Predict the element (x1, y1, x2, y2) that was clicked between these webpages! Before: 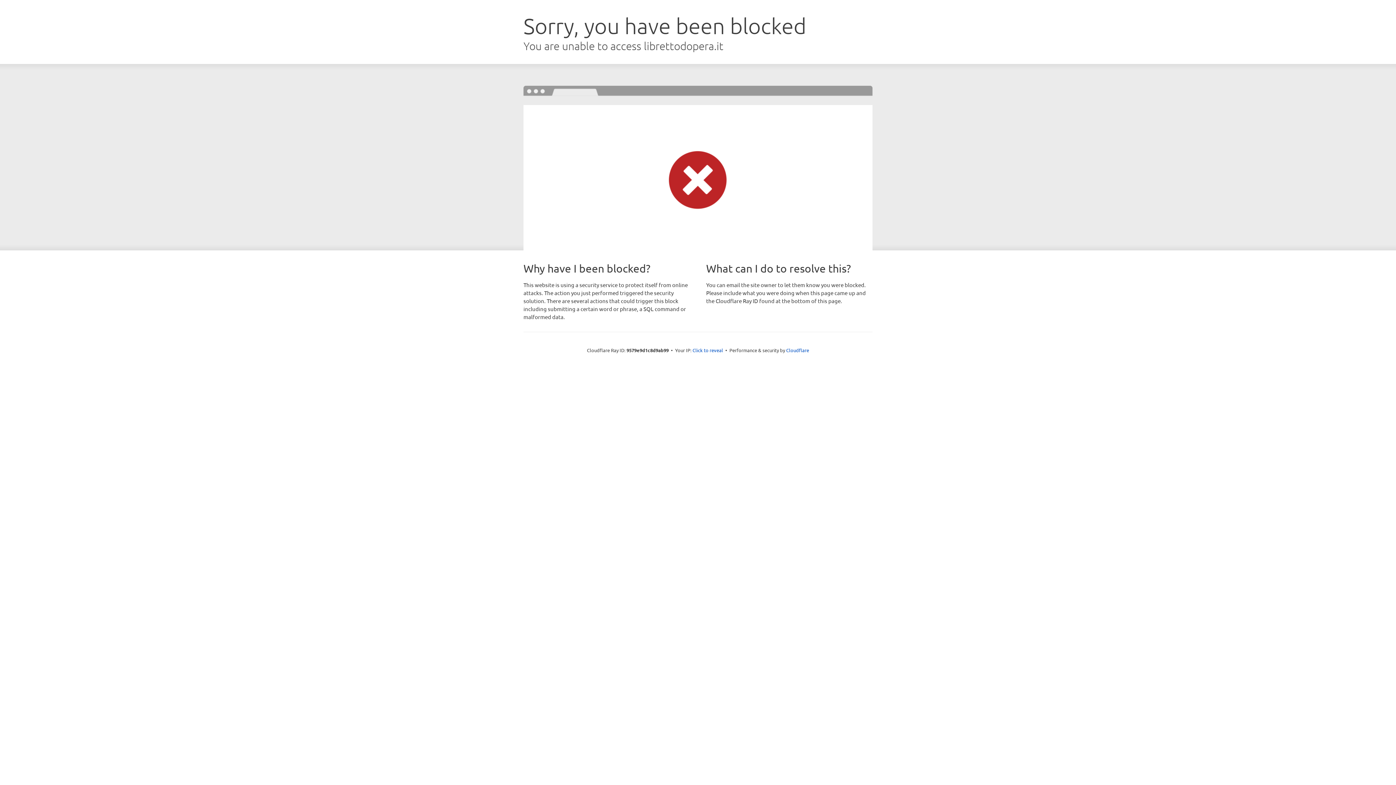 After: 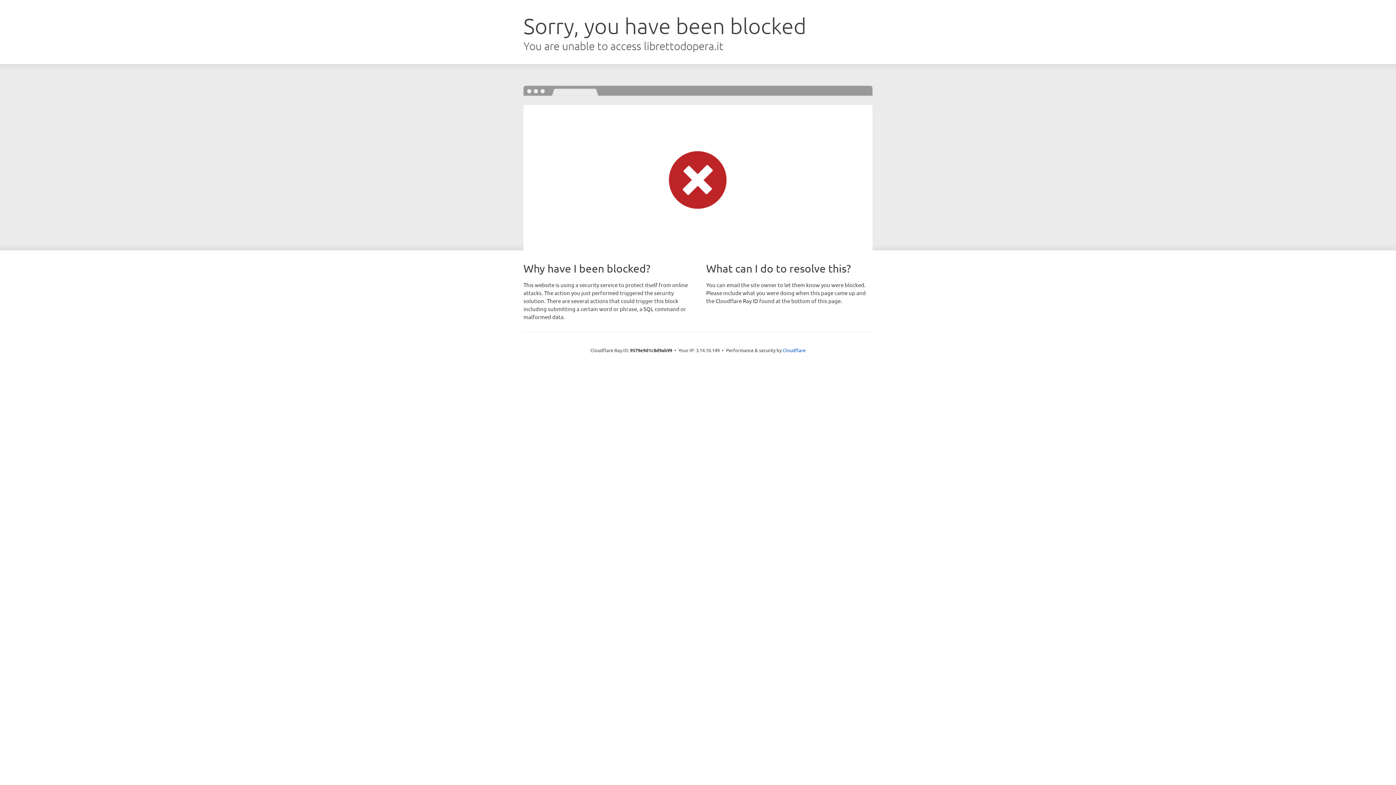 Action: label: Click to reveal bbox: (692, 346, 723, 353)